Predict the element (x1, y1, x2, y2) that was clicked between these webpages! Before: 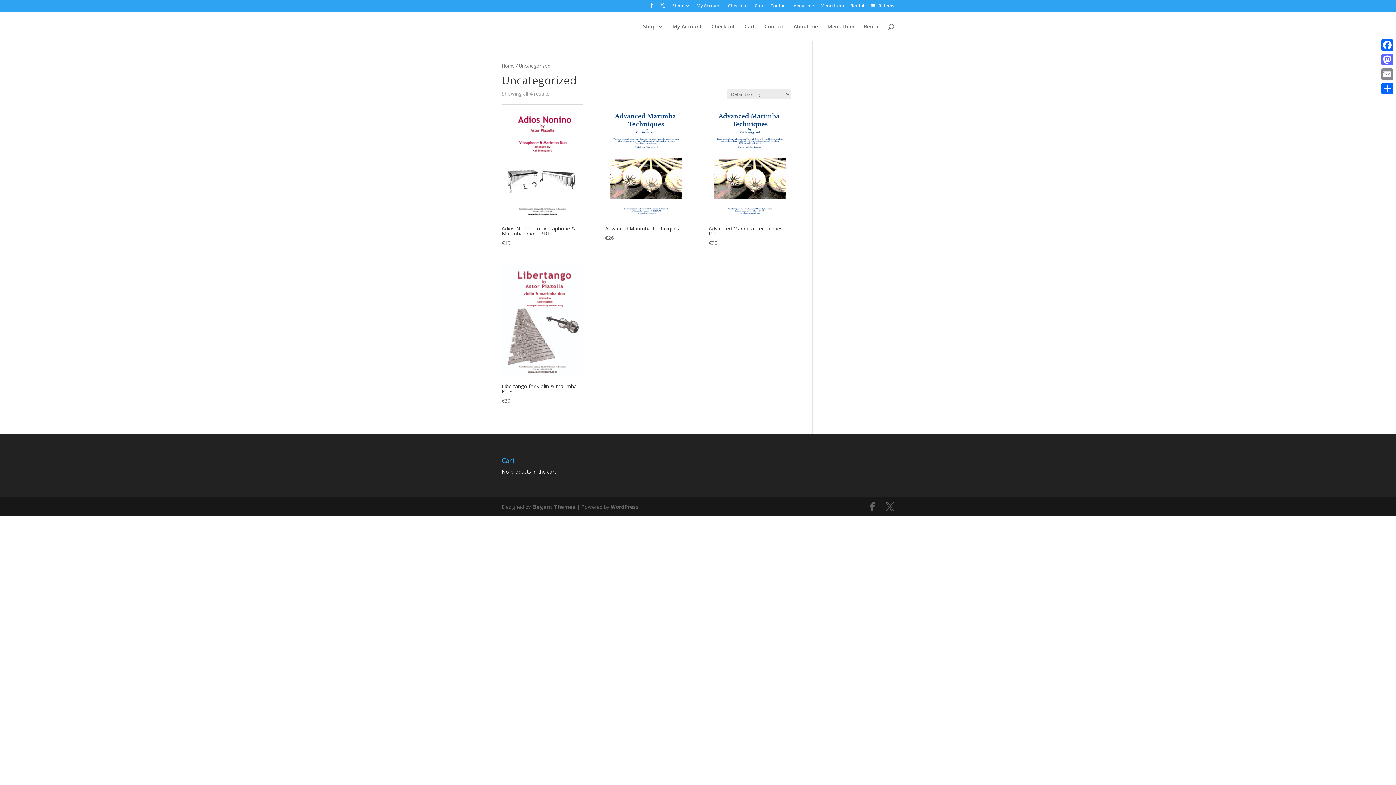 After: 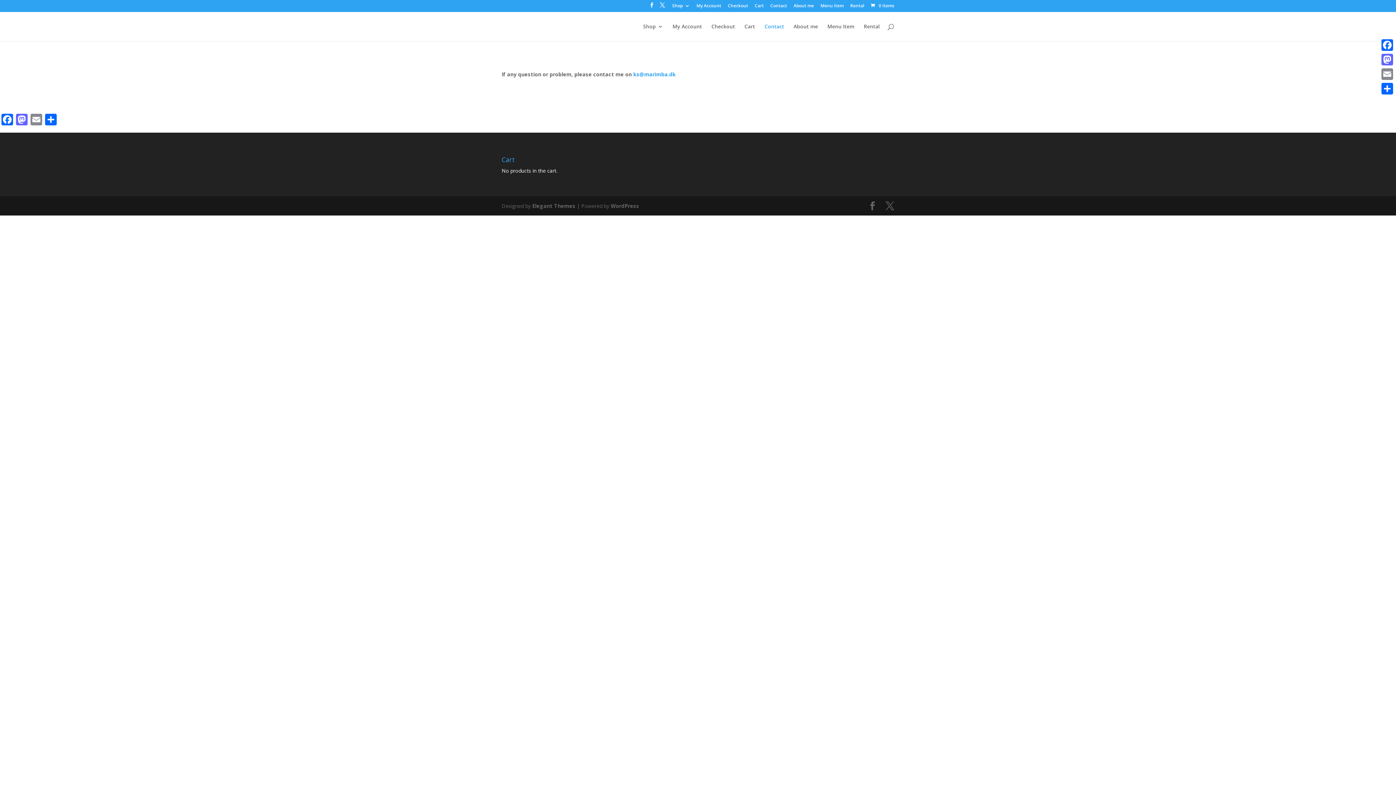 Action: bbox: (764, 23, 784, 40) label: Contact